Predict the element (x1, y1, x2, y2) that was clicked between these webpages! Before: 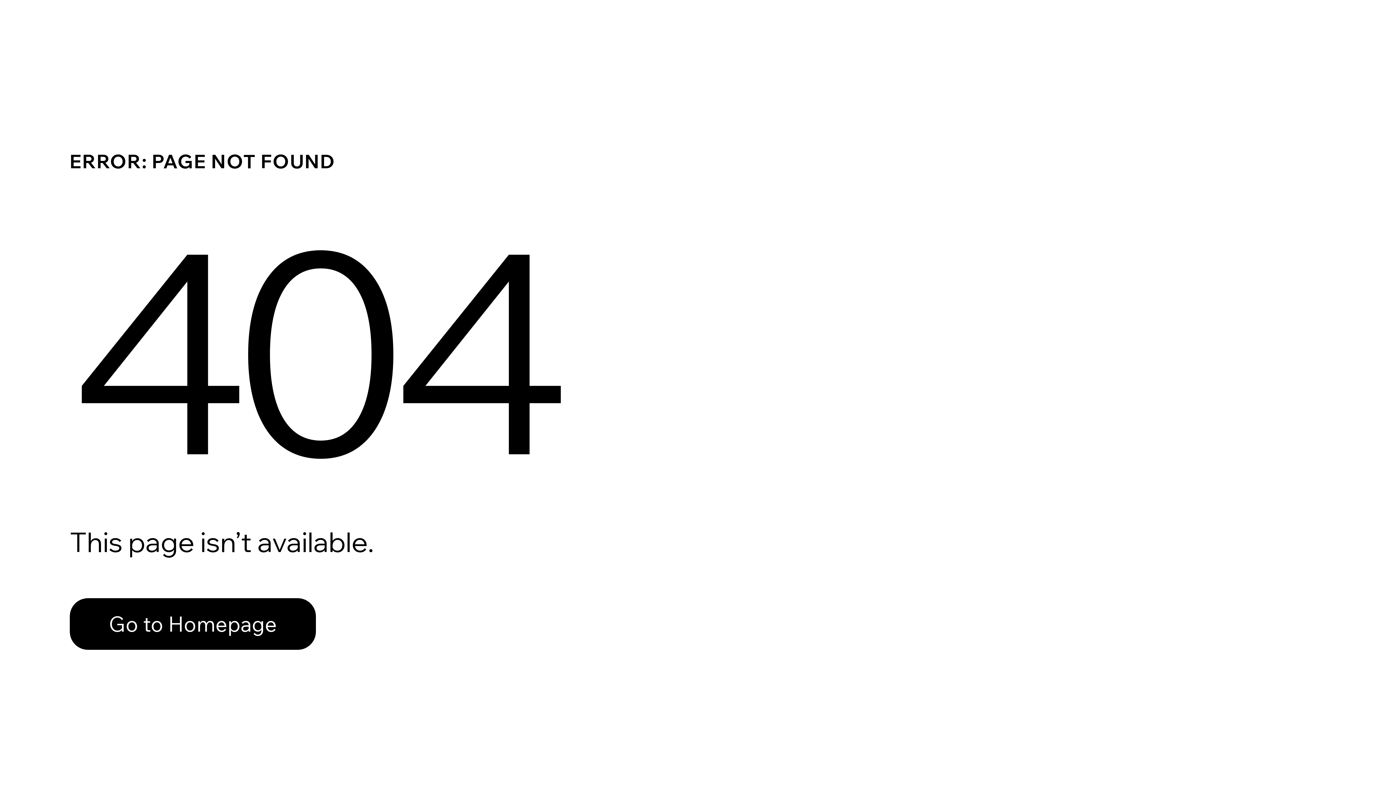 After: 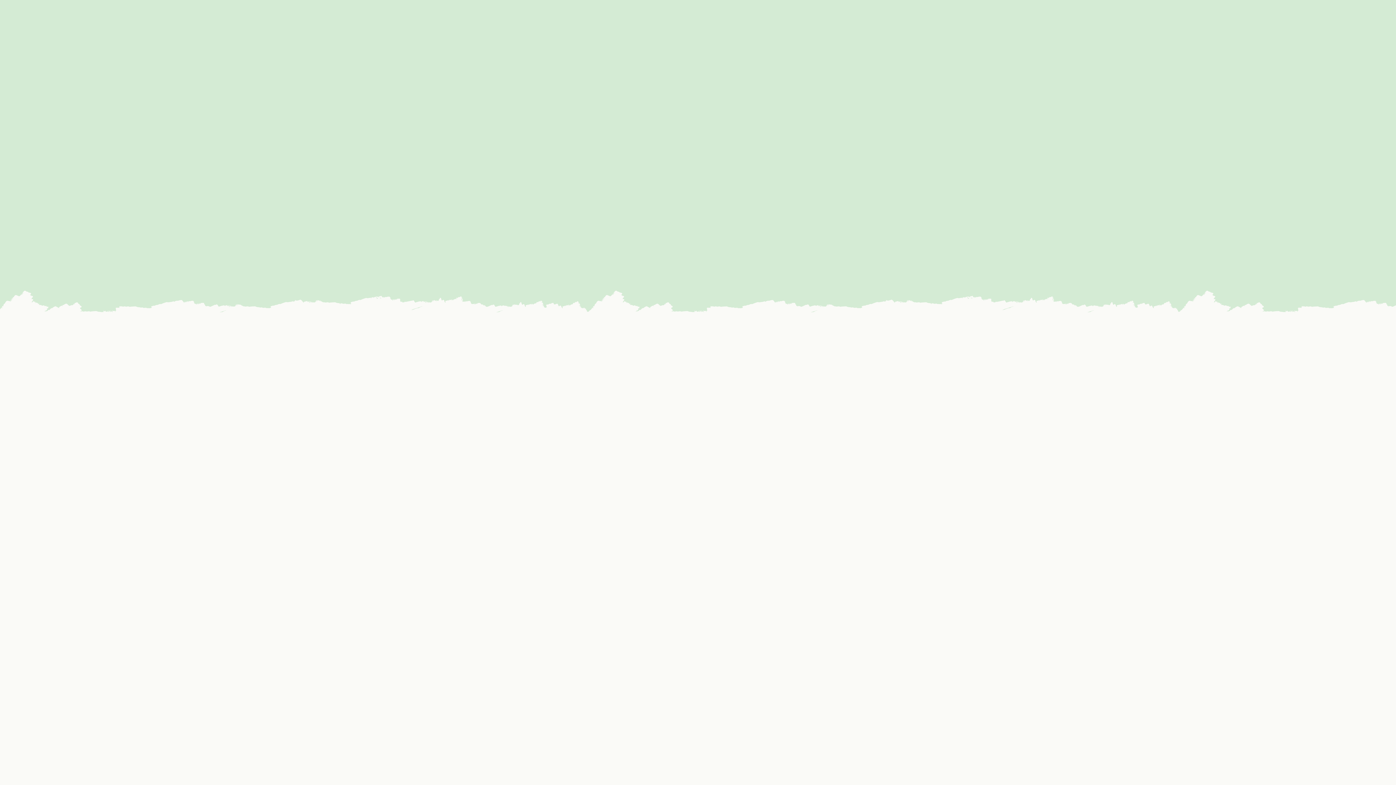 Action: bbox: (69, 598, 316, 650) label: Go to Homepage